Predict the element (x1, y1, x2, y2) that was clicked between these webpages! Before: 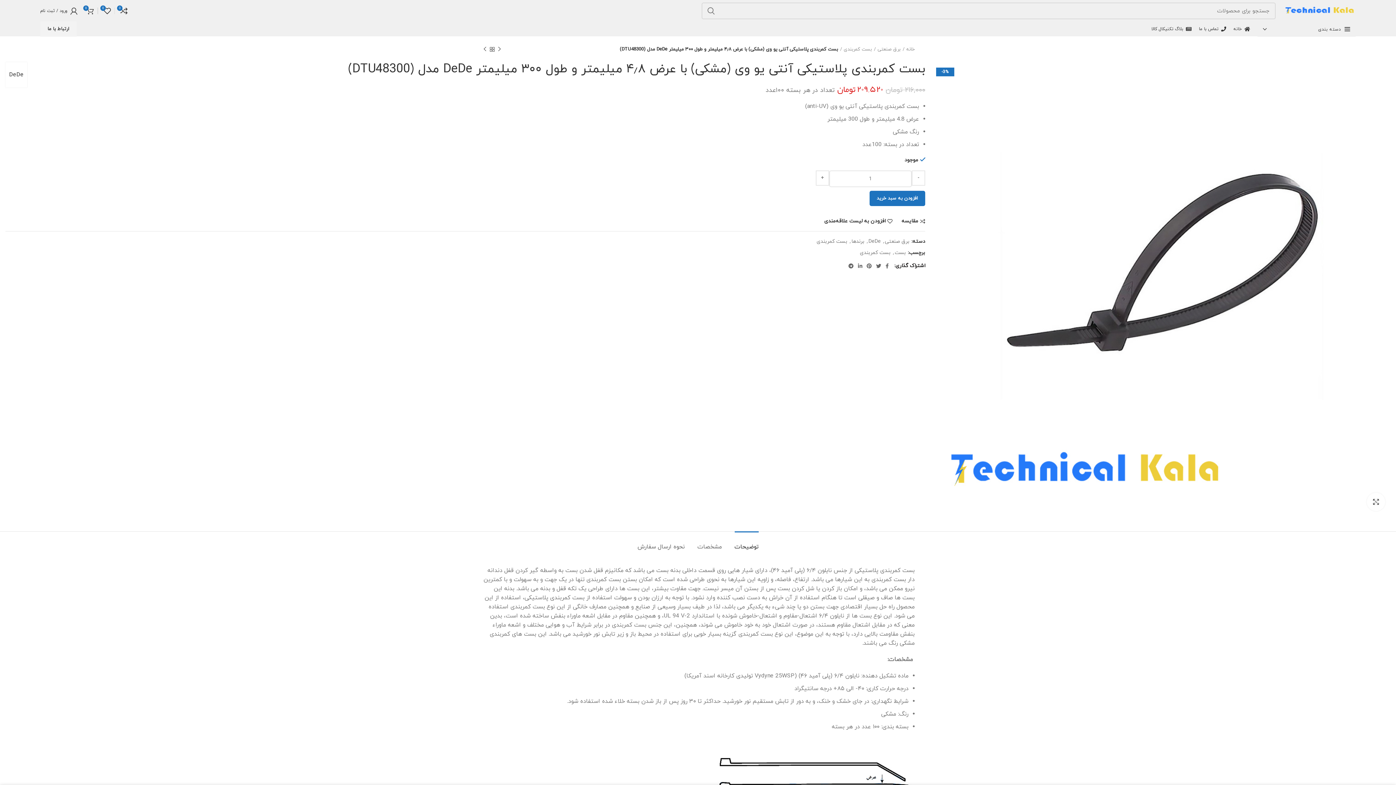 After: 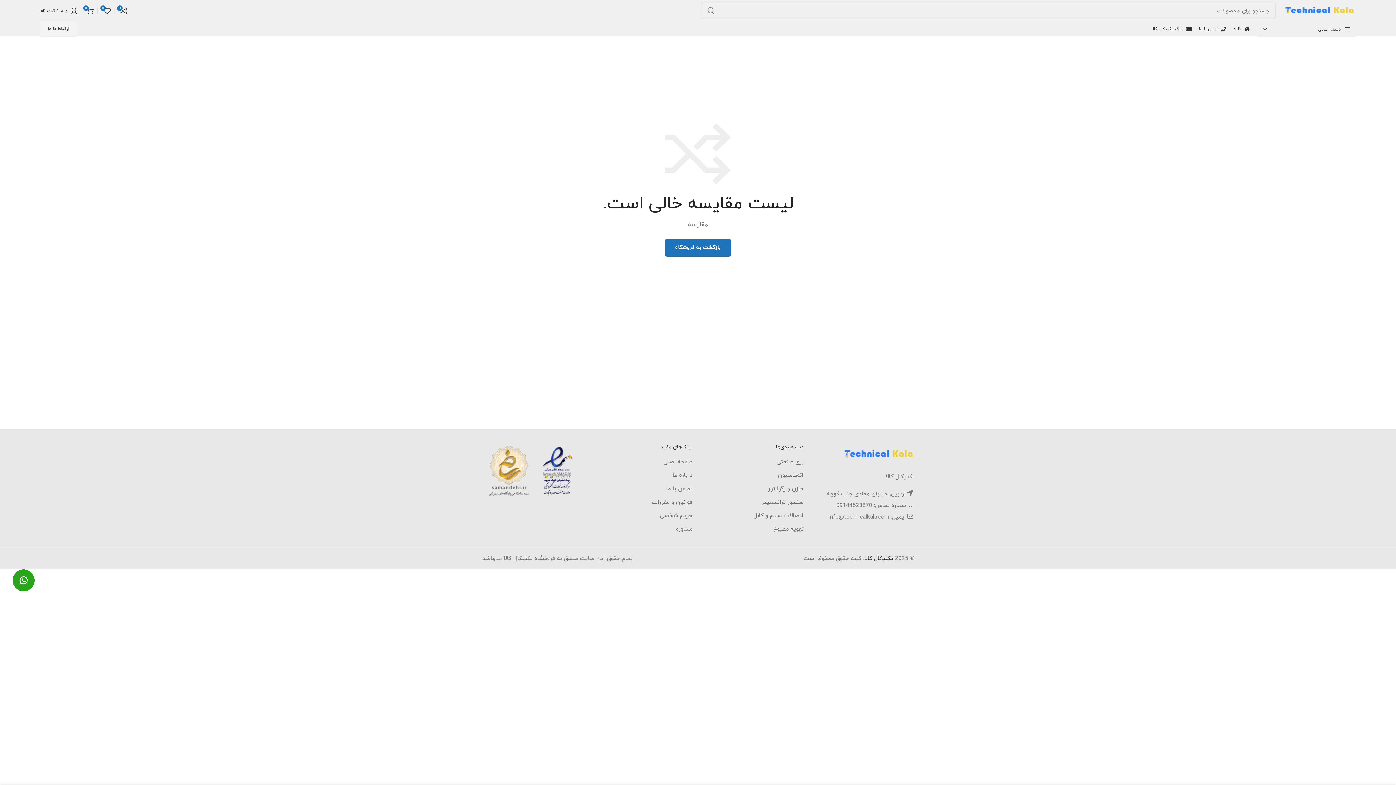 Action: bbox: (116, 3, 131, 18) label: 0